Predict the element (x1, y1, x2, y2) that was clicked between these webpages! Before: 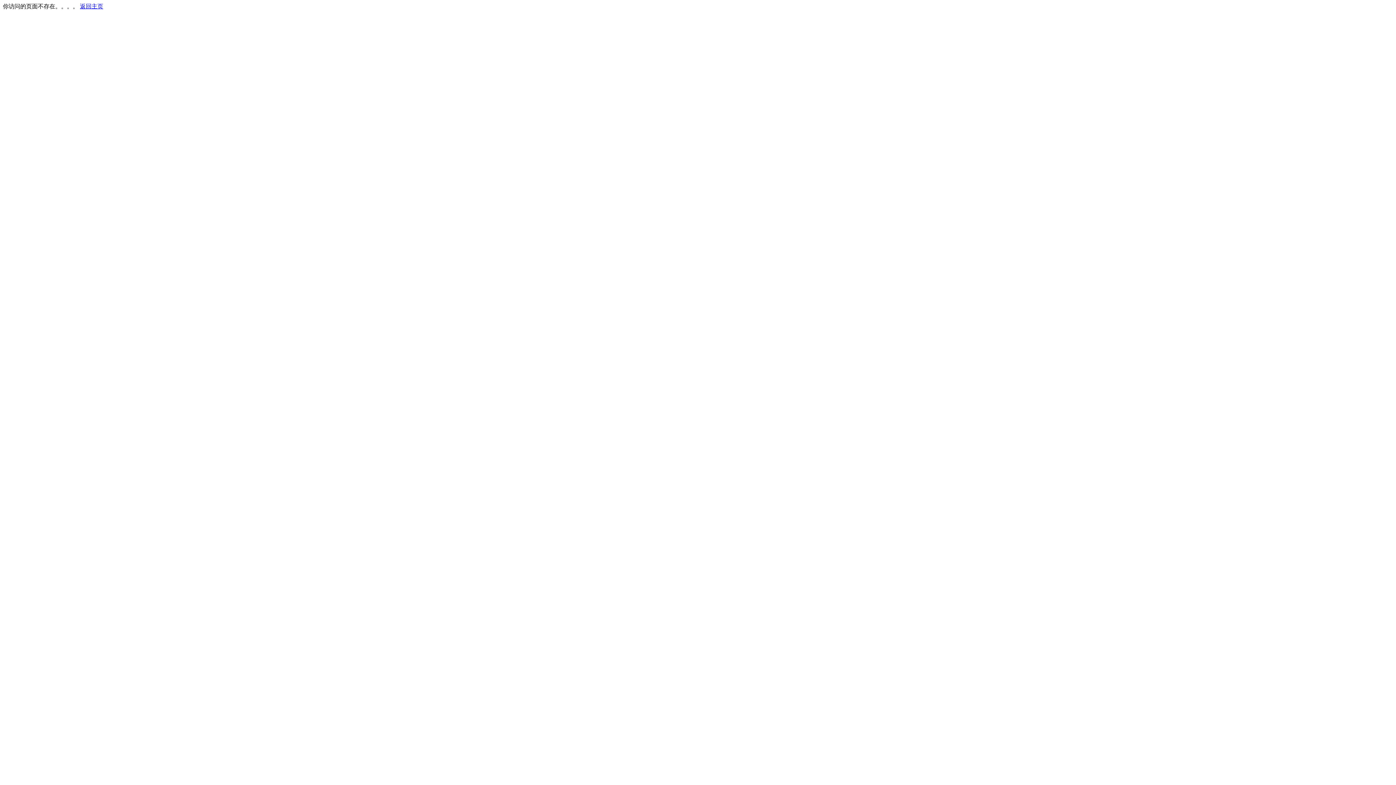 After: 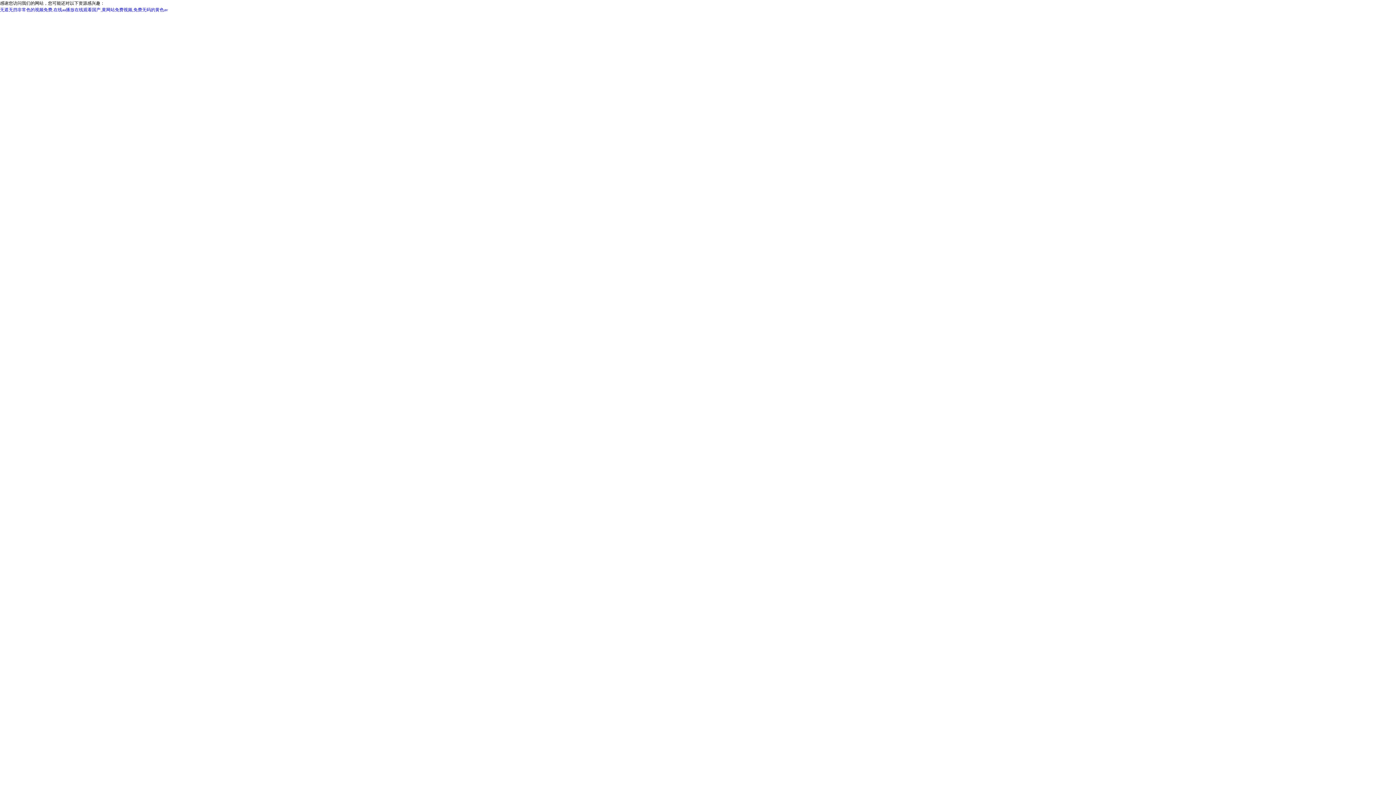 Action: bbox: (80, 3, 103, 9) label: 返回主页